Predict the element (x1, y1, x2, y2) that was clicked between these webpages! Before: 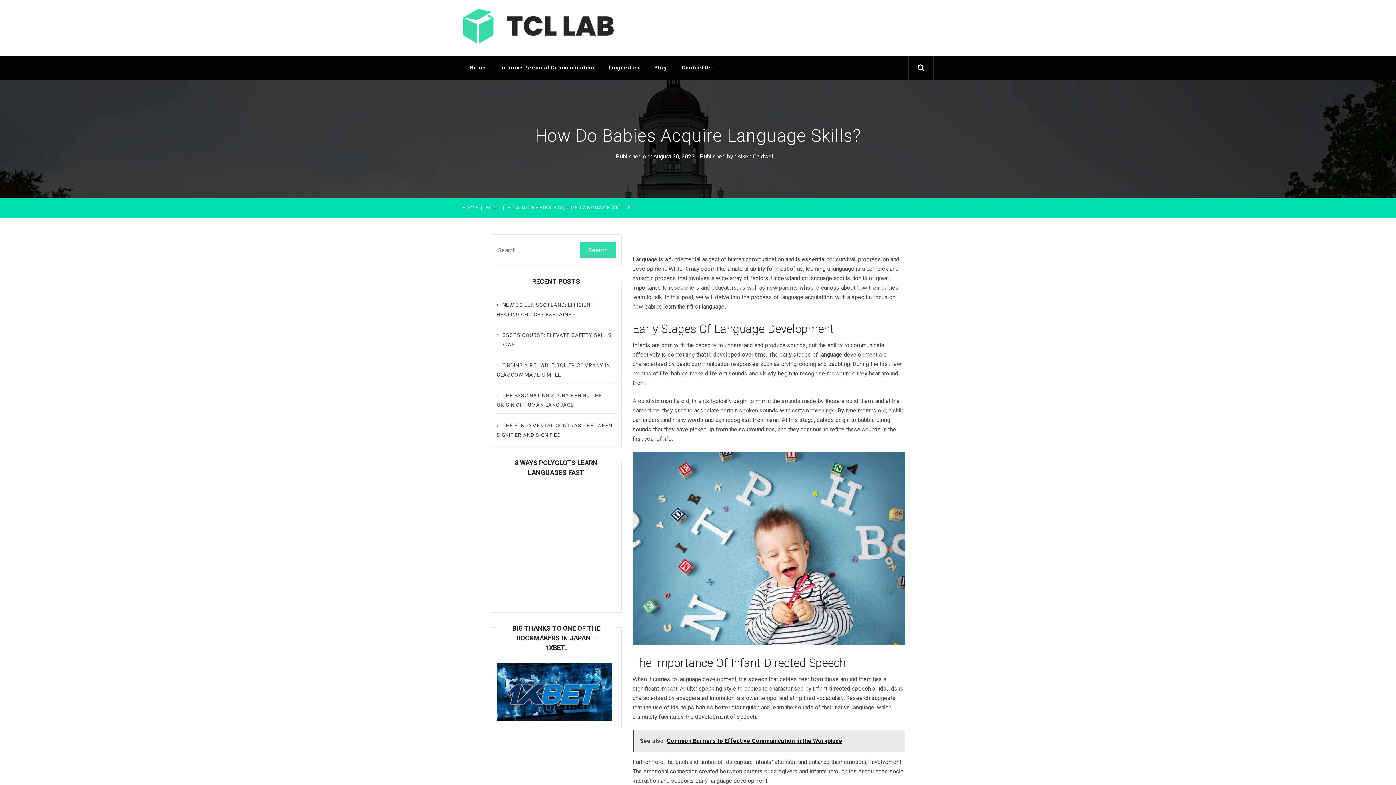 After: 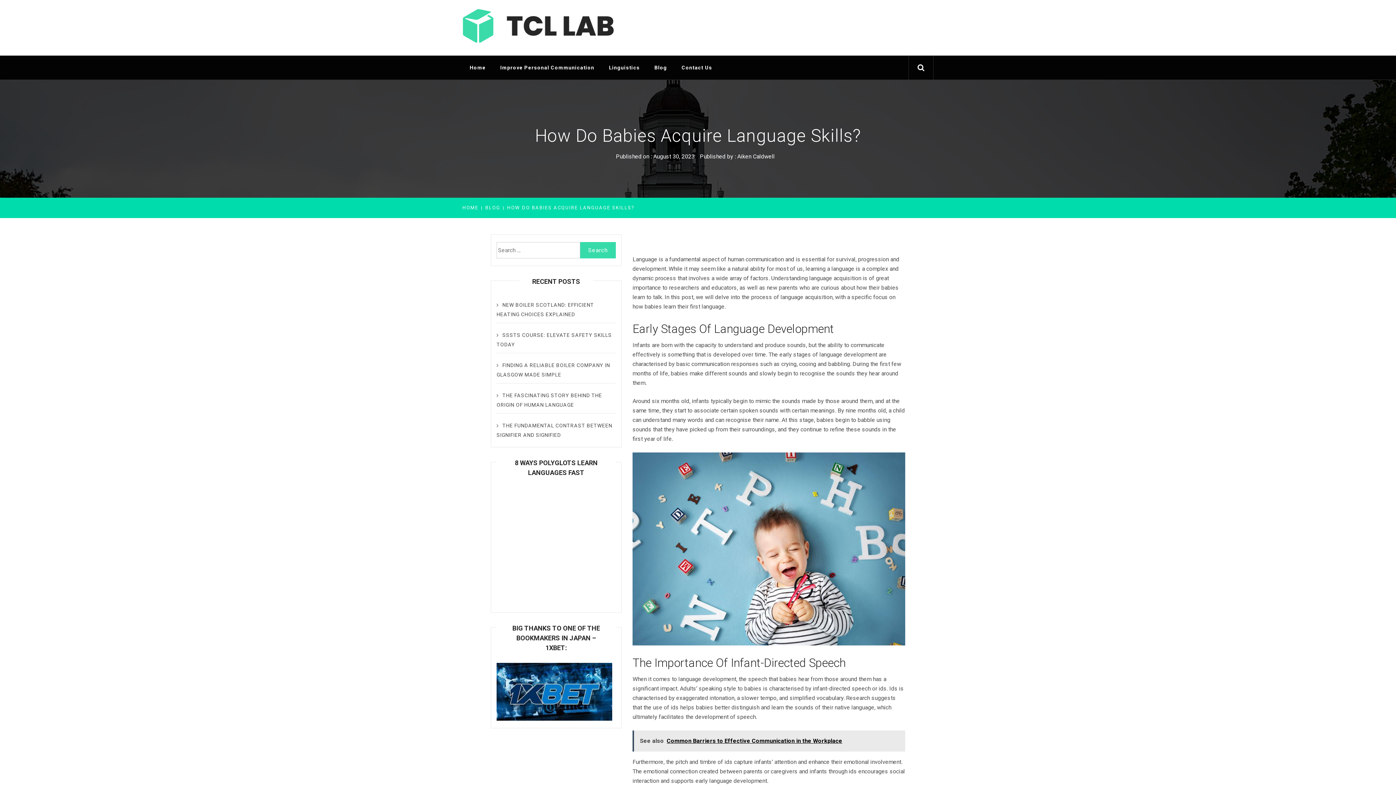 Action: bbox: (632, 730, 905, 751) label: See also  Common Barriers to Effective Communication in the Workplace